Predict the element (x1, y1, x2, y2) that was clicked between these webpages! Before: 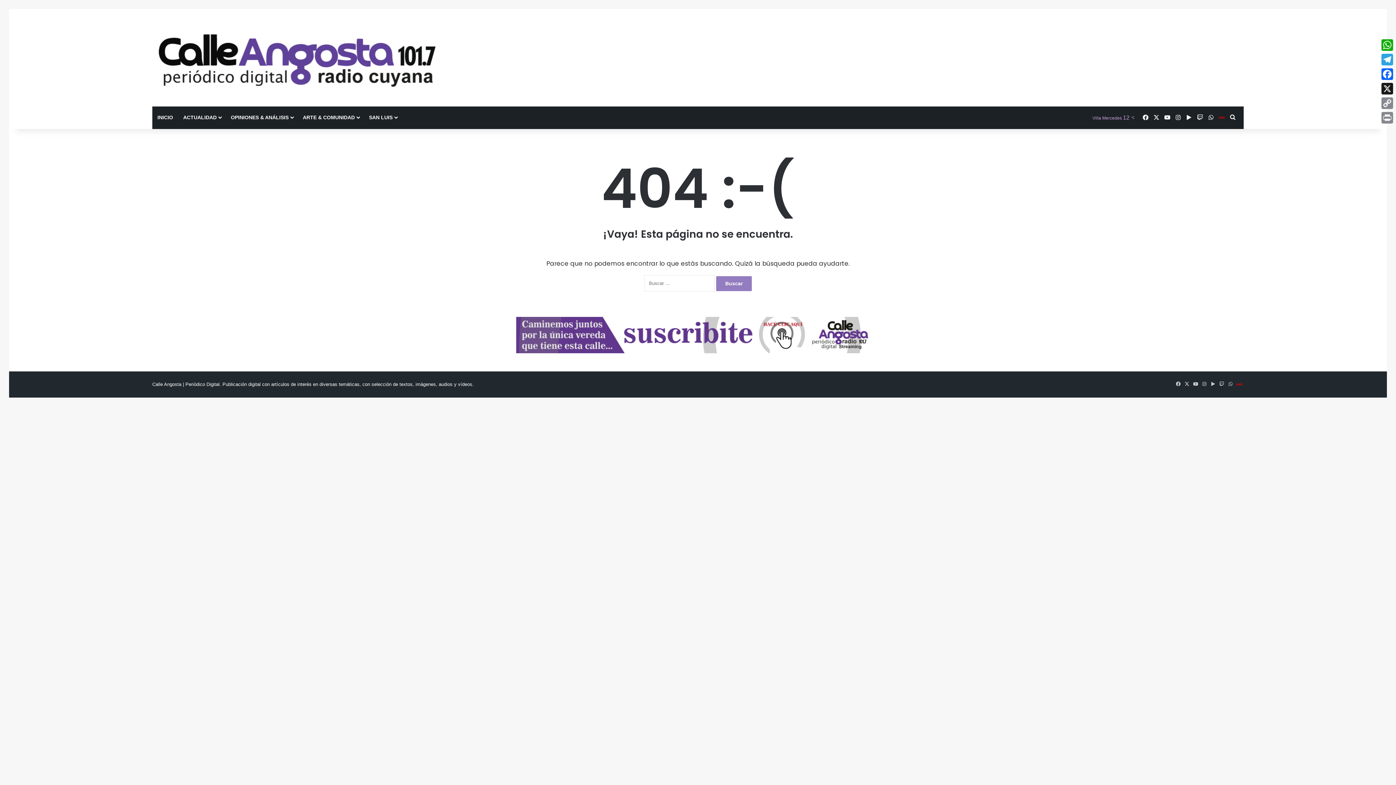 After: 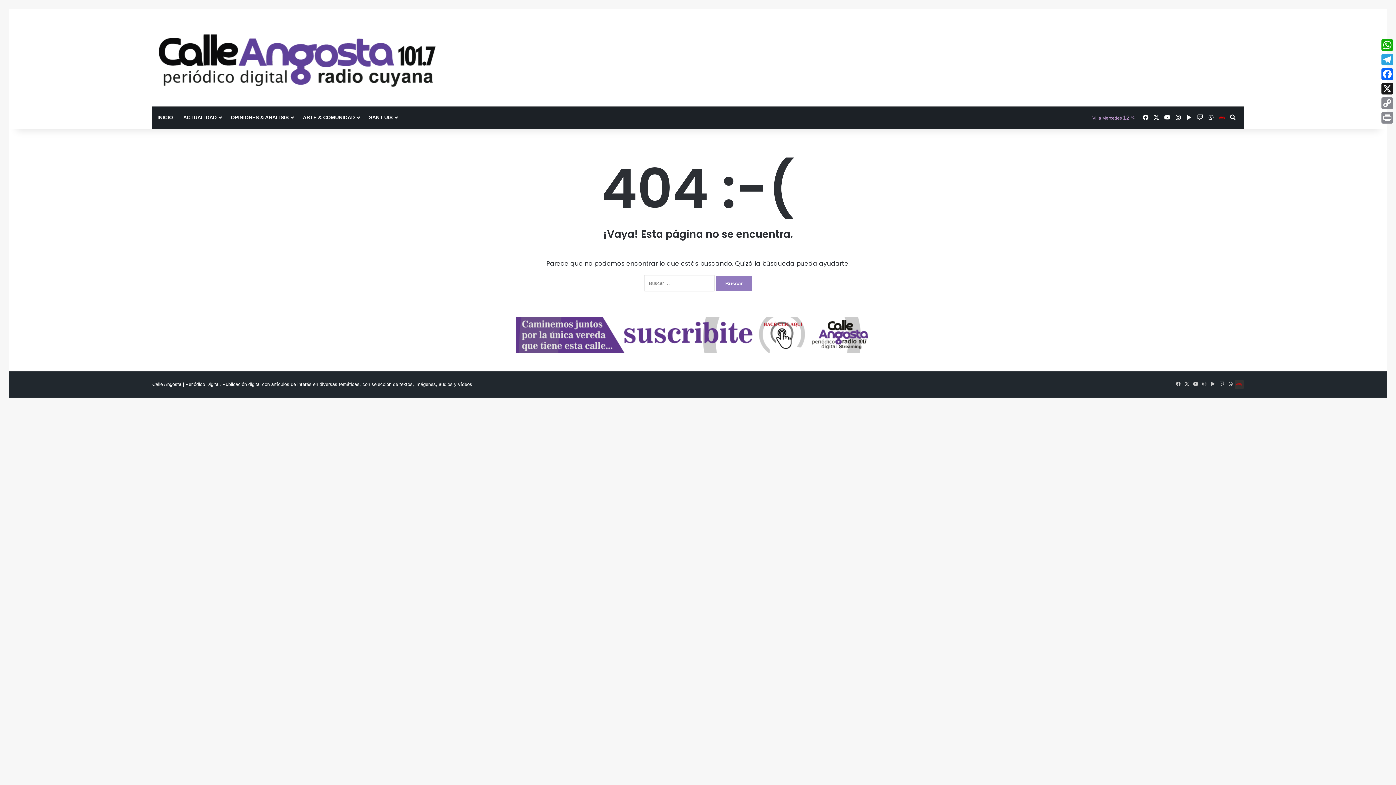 Action: bbox: (1235, 380, 1244, 389) label: Escuchanos en Vivo